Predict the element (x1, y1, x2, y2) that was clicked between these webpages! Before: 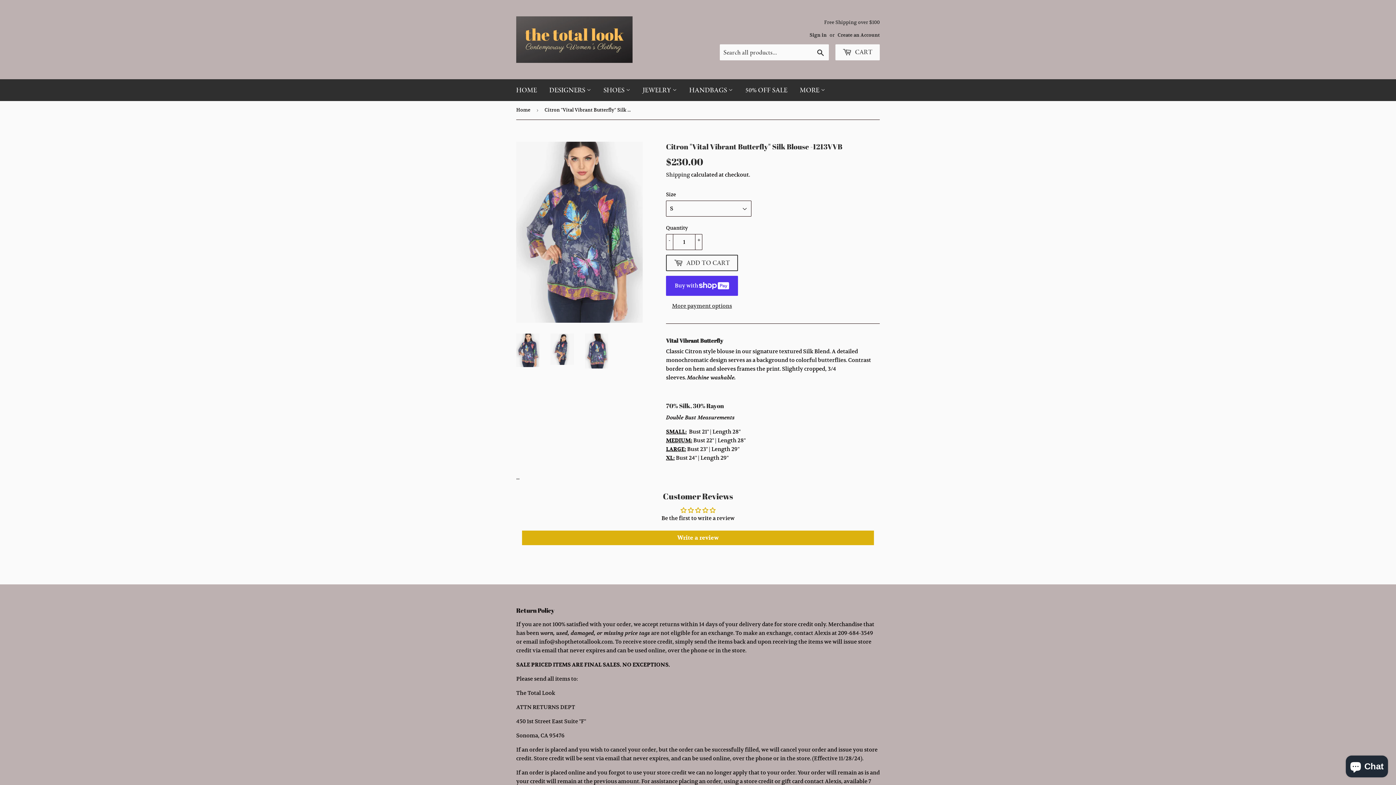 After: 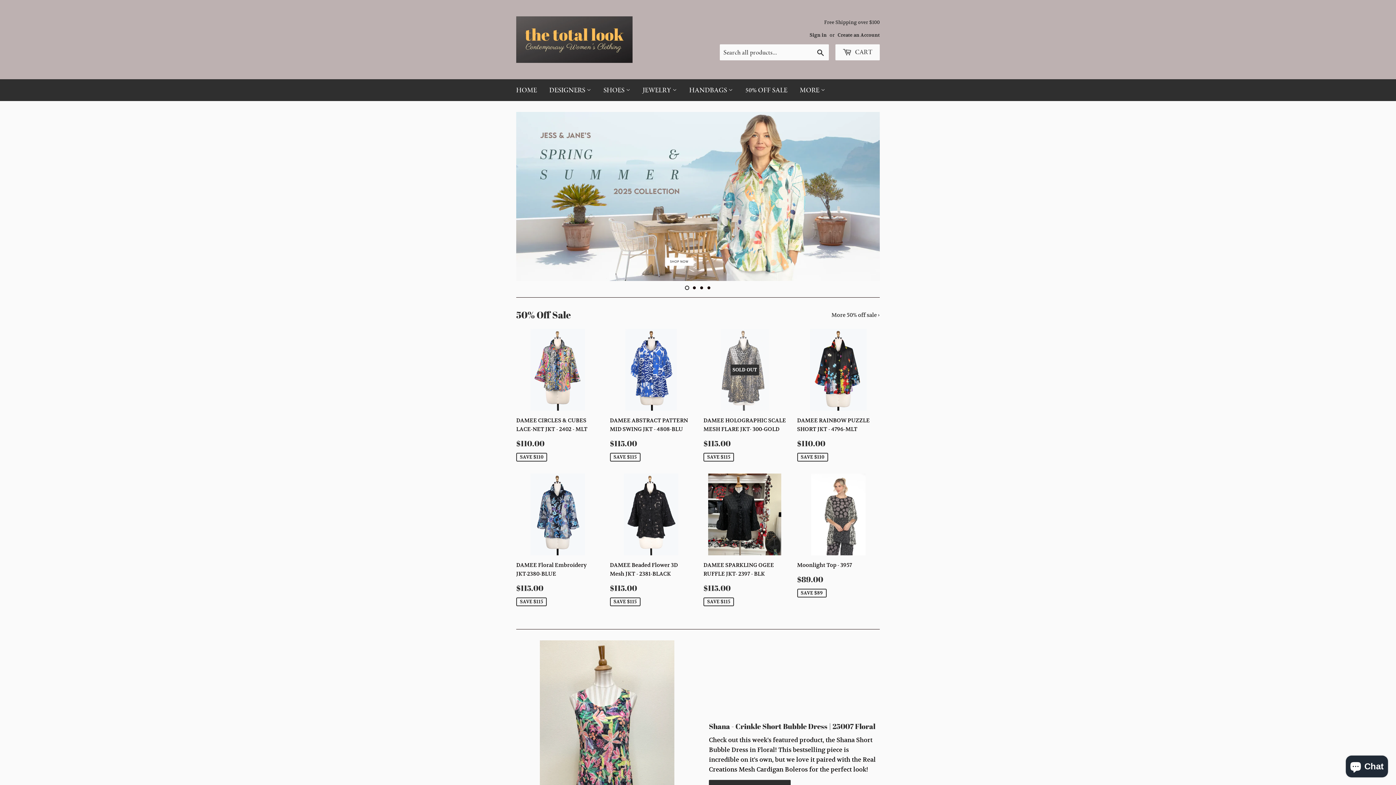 Action: bbox: (794, 79, 830, 101) label: MORE 